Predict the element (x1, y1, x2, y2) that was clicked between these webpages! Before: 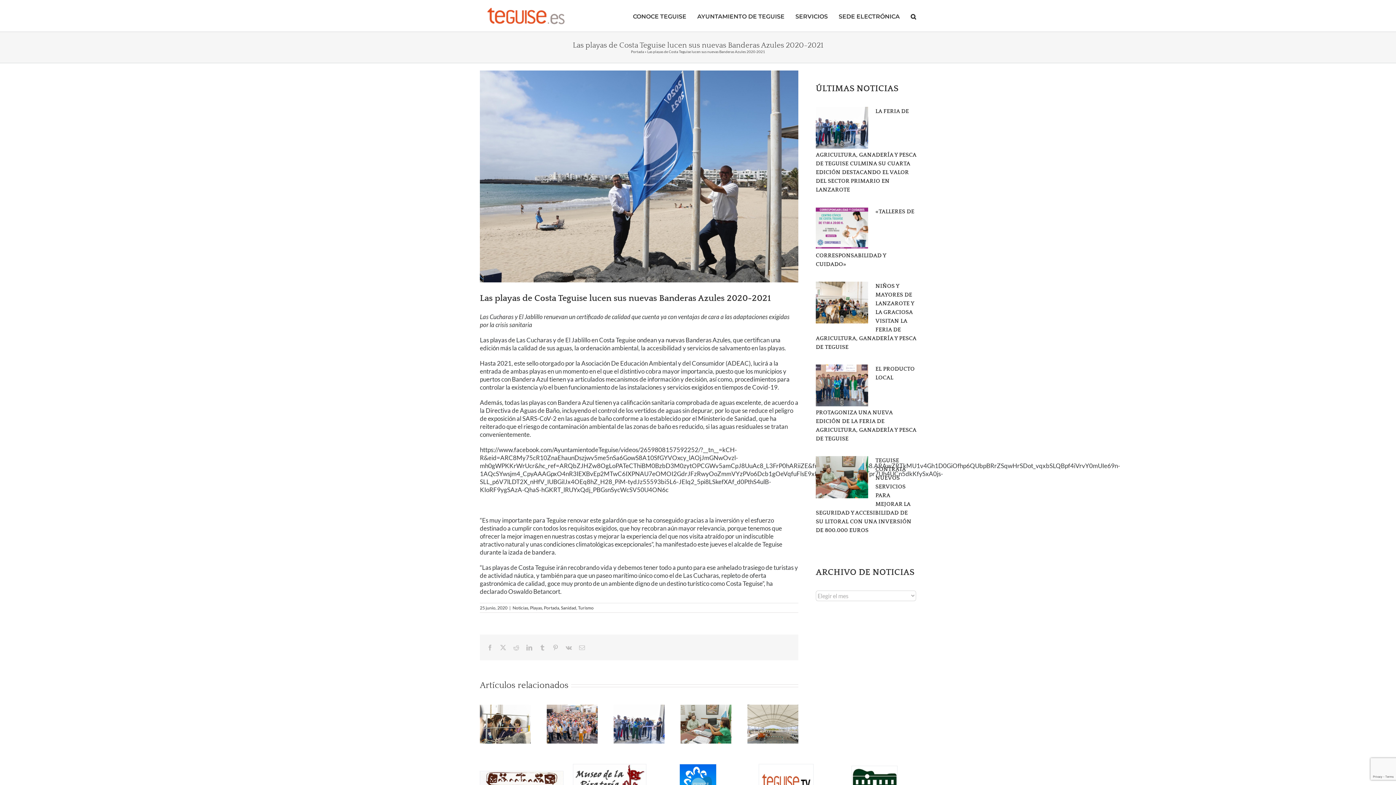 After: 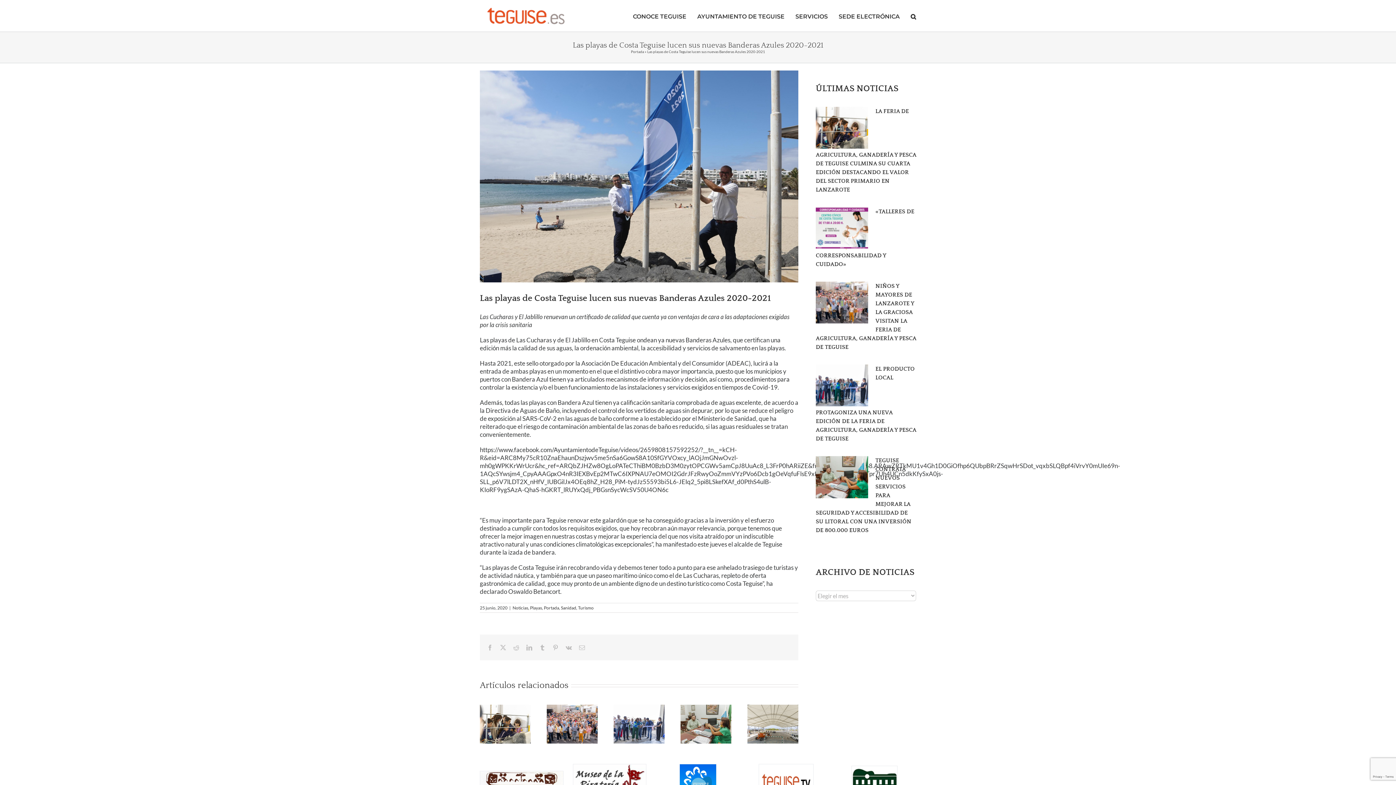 Action: label: 1 bbox: (840, 299, 844, 307)